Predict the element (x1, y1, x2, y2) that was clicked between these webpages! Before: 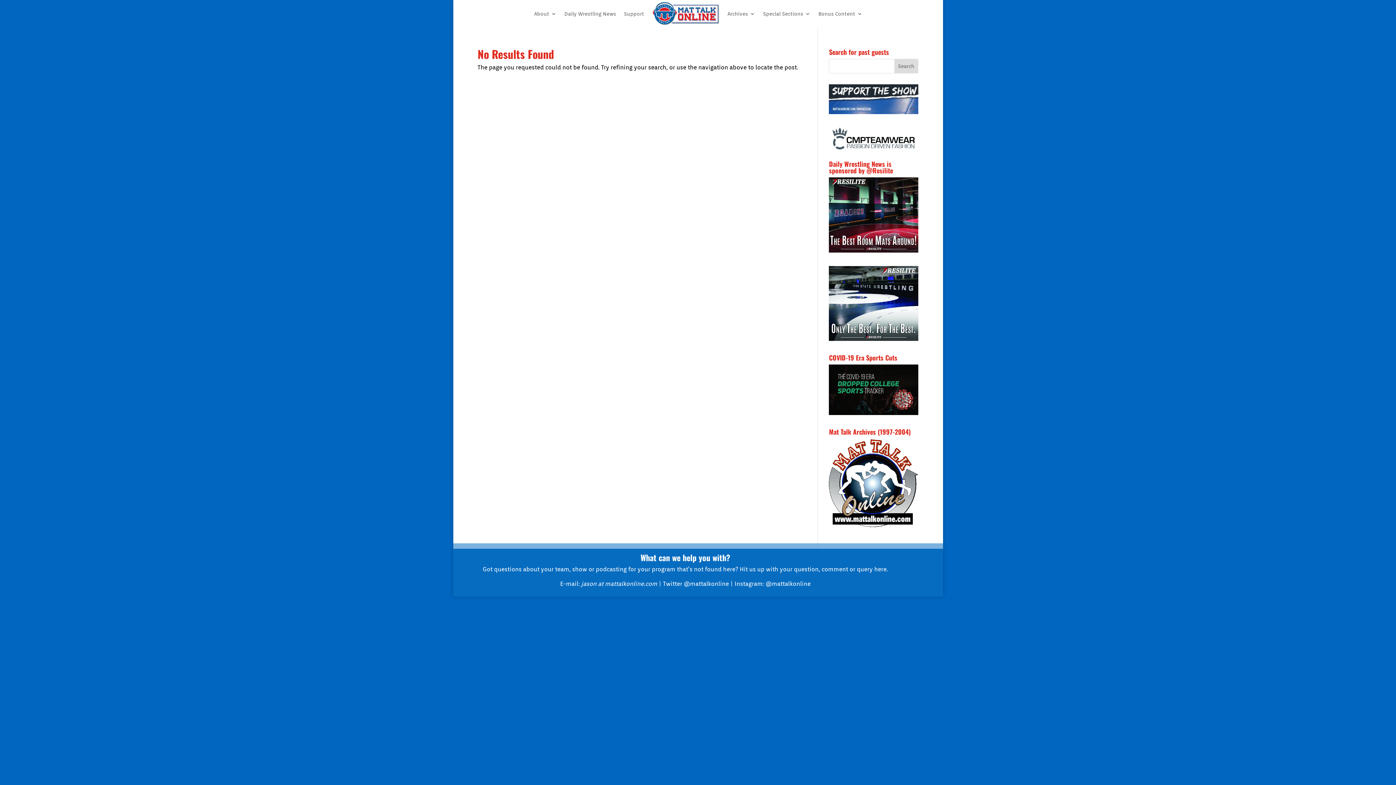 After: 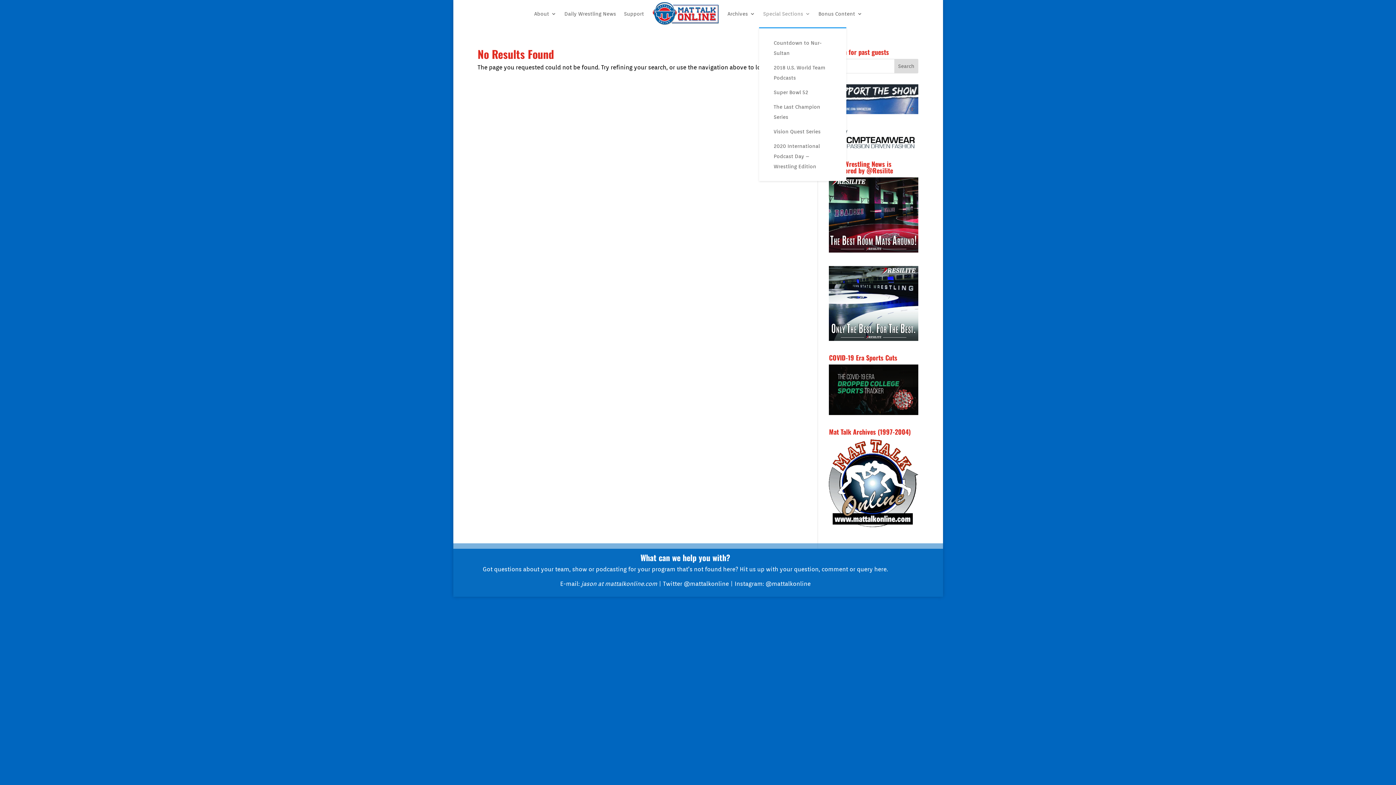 Action: bbox: (763, 0, 810, 27) label: Special Sections